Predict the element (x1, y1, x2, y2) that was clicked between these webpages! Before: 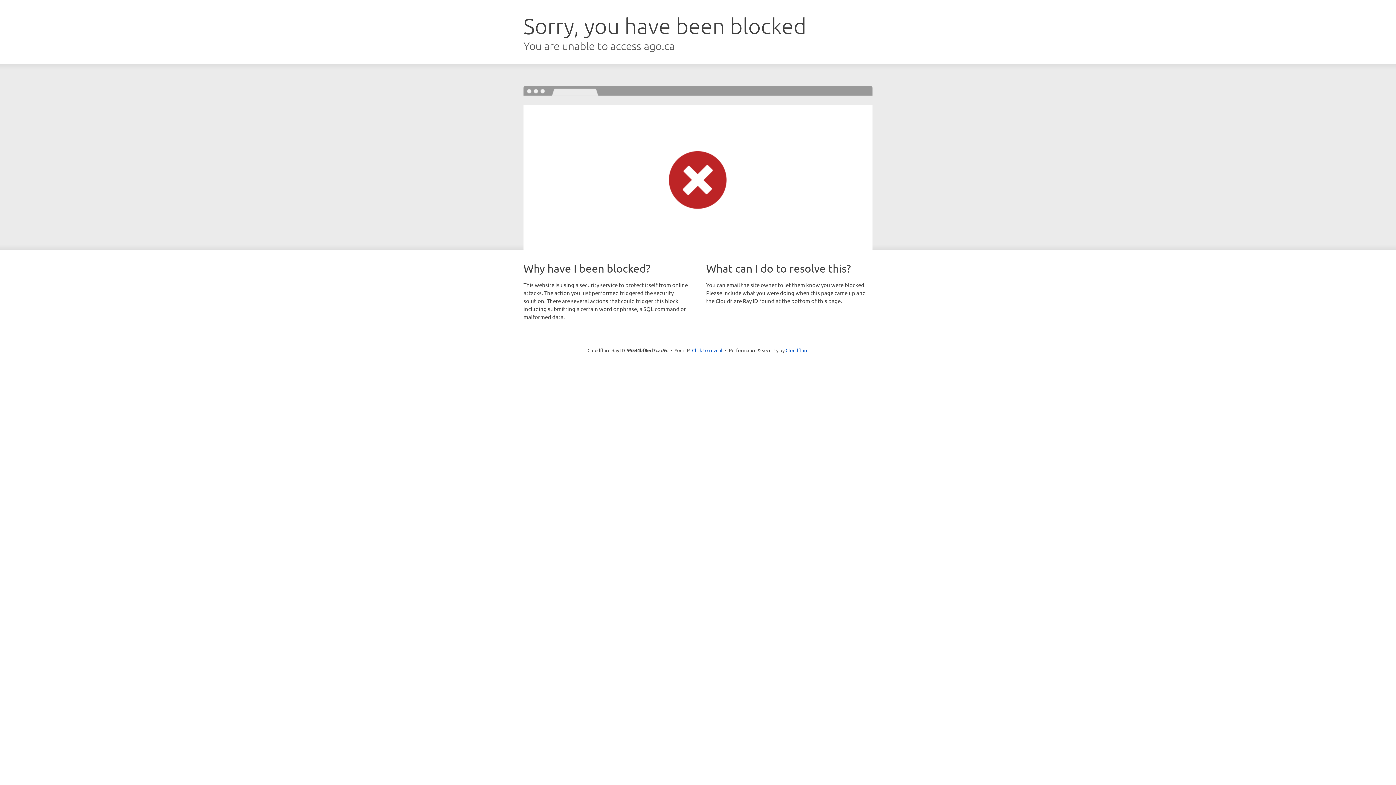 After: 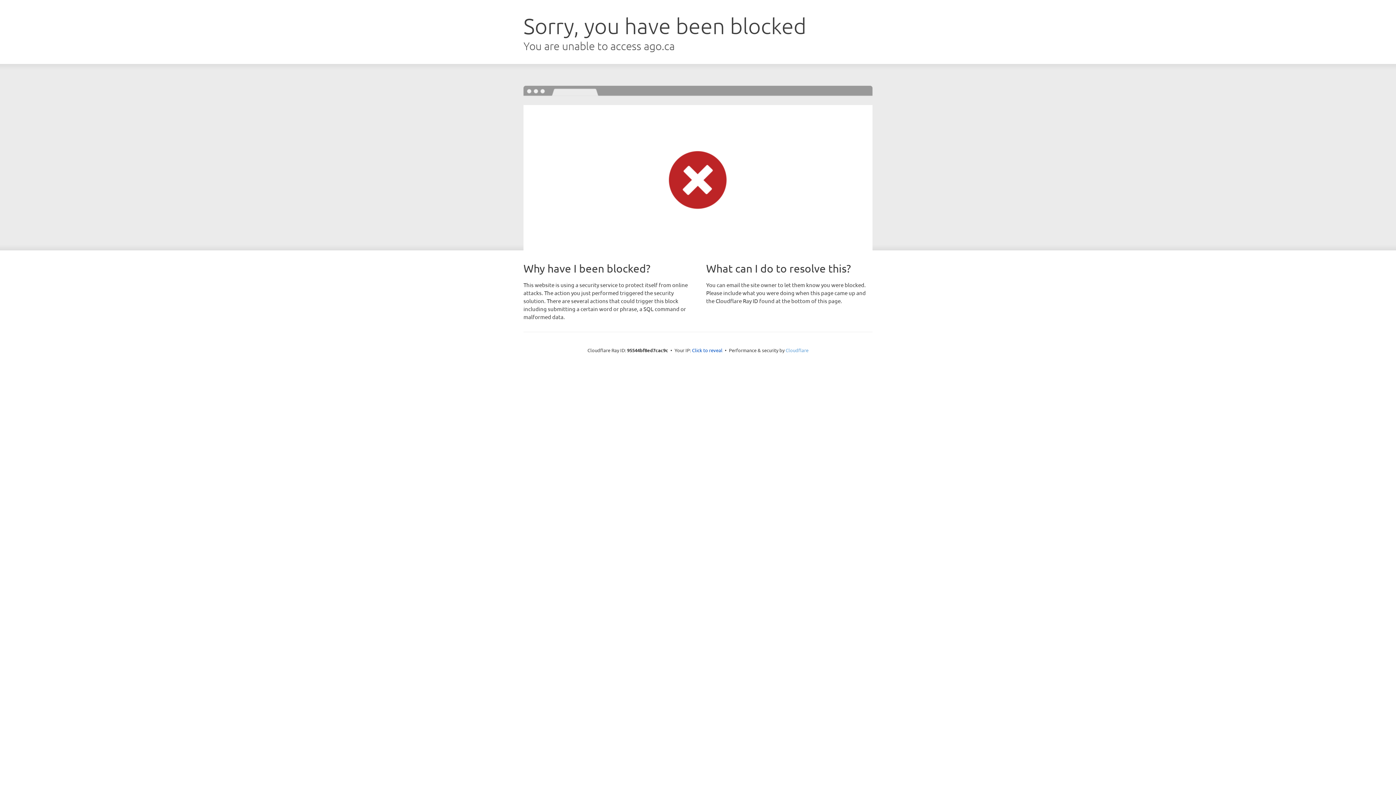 Action: label: Cloudflare bbox: (785, 347, 808, 353)